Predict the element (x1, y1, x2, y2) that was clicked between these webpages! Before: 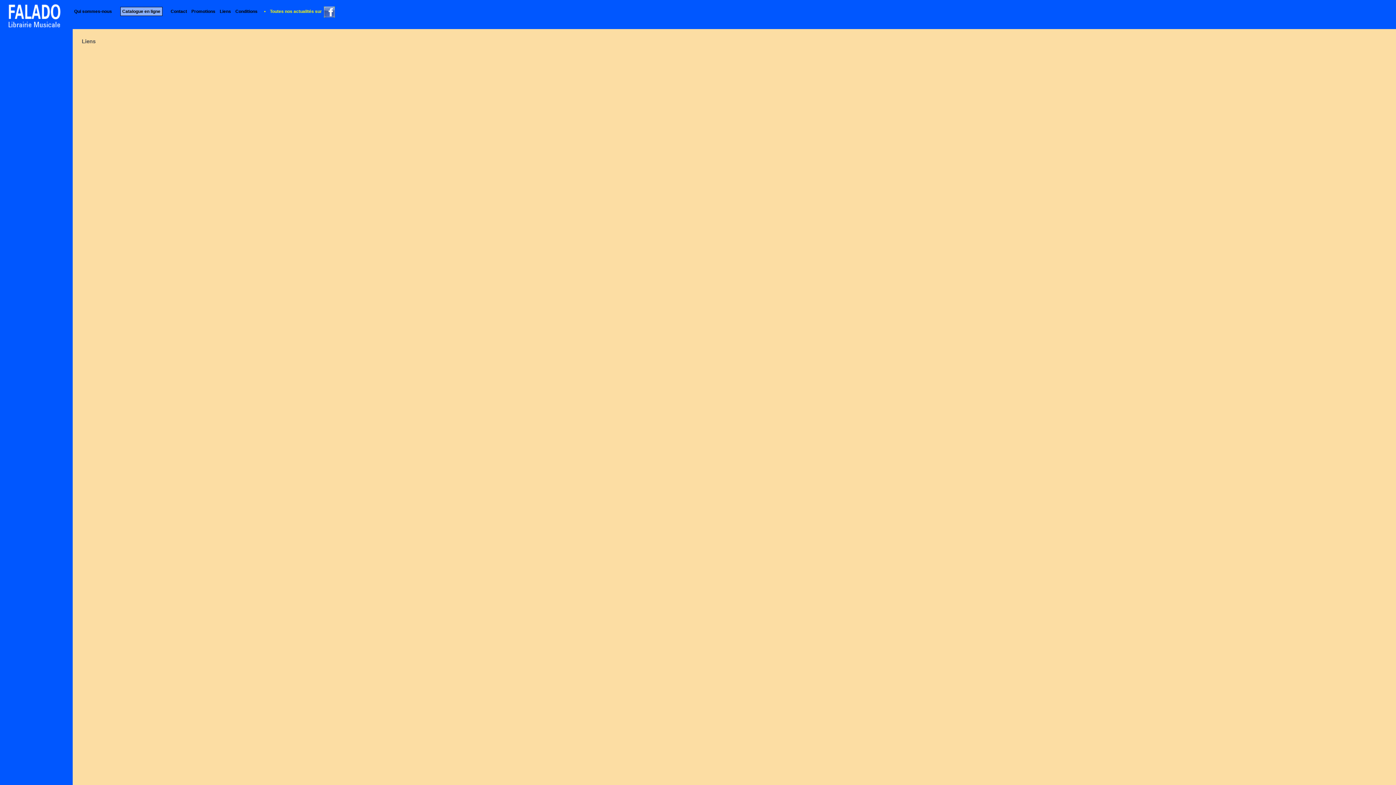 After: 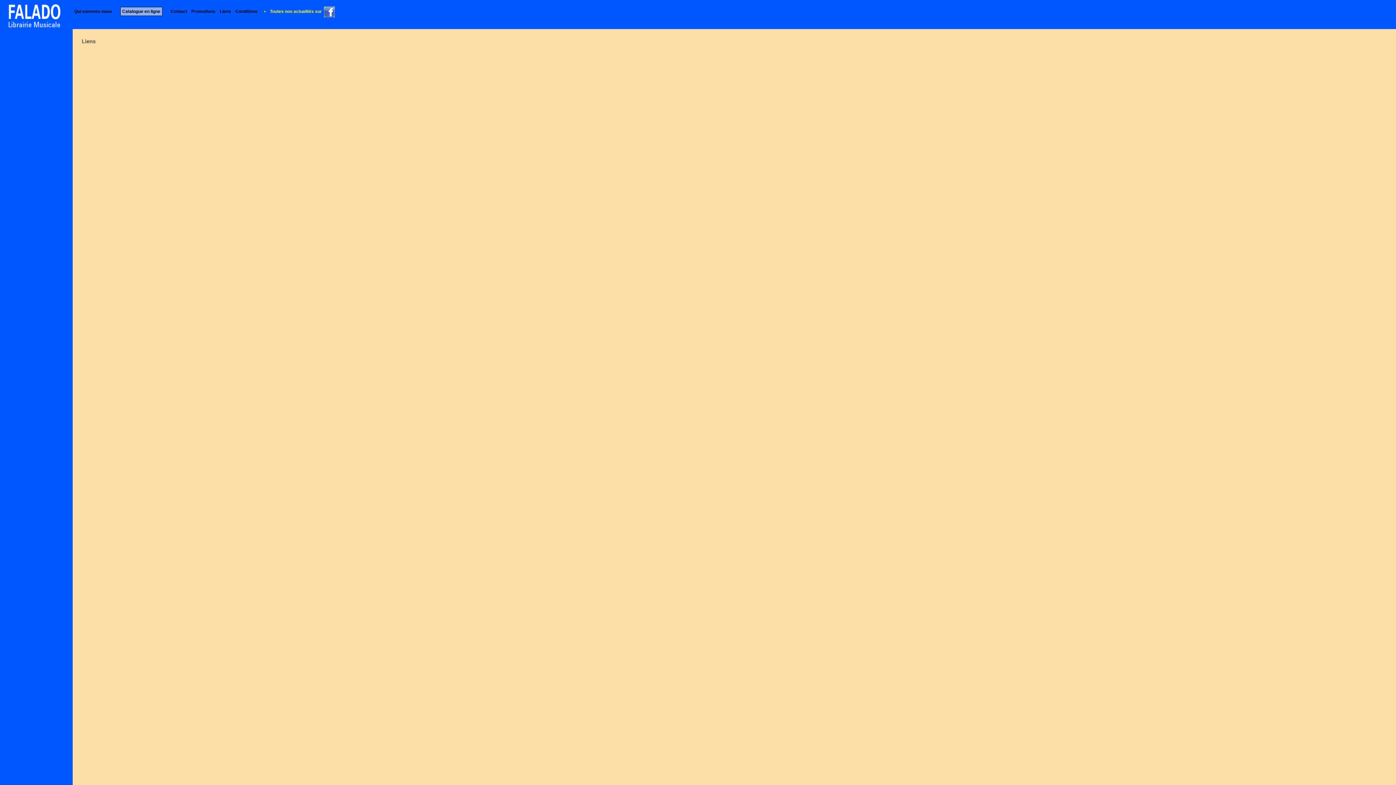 Action: bbox: (324, 9, 335, 13)